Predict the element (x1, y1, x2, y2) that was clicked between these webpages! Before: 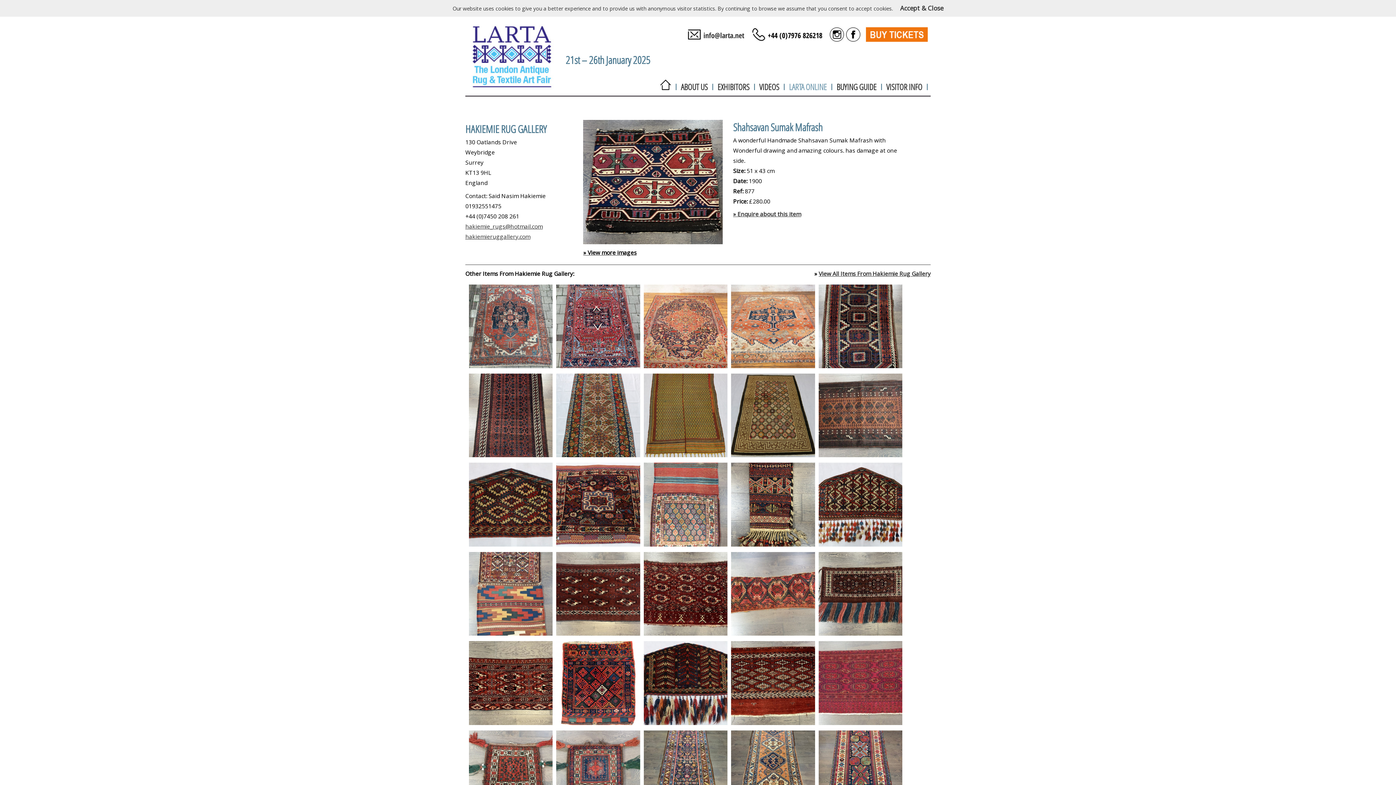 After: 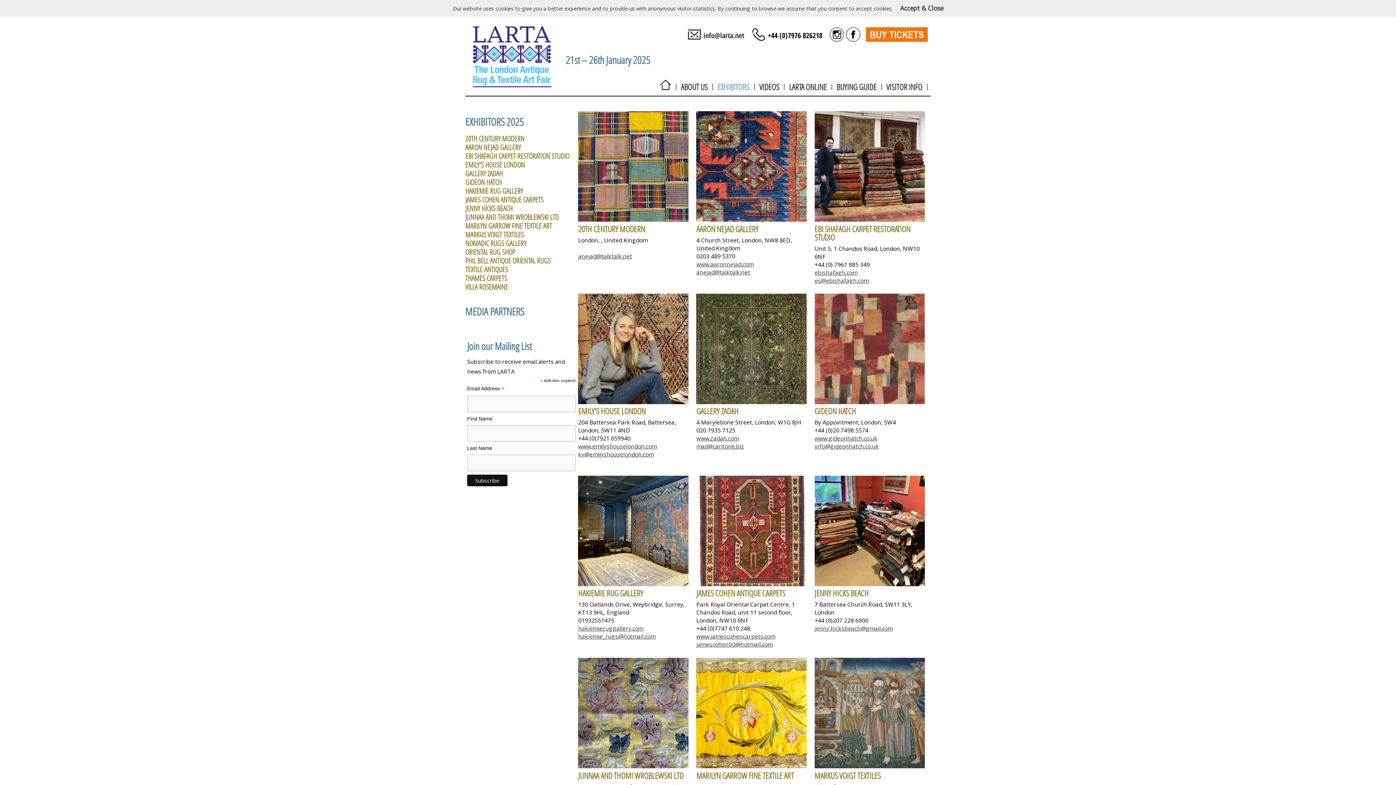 Action: label: EXHIBITORS bbox: (717, 81, 749, 92)